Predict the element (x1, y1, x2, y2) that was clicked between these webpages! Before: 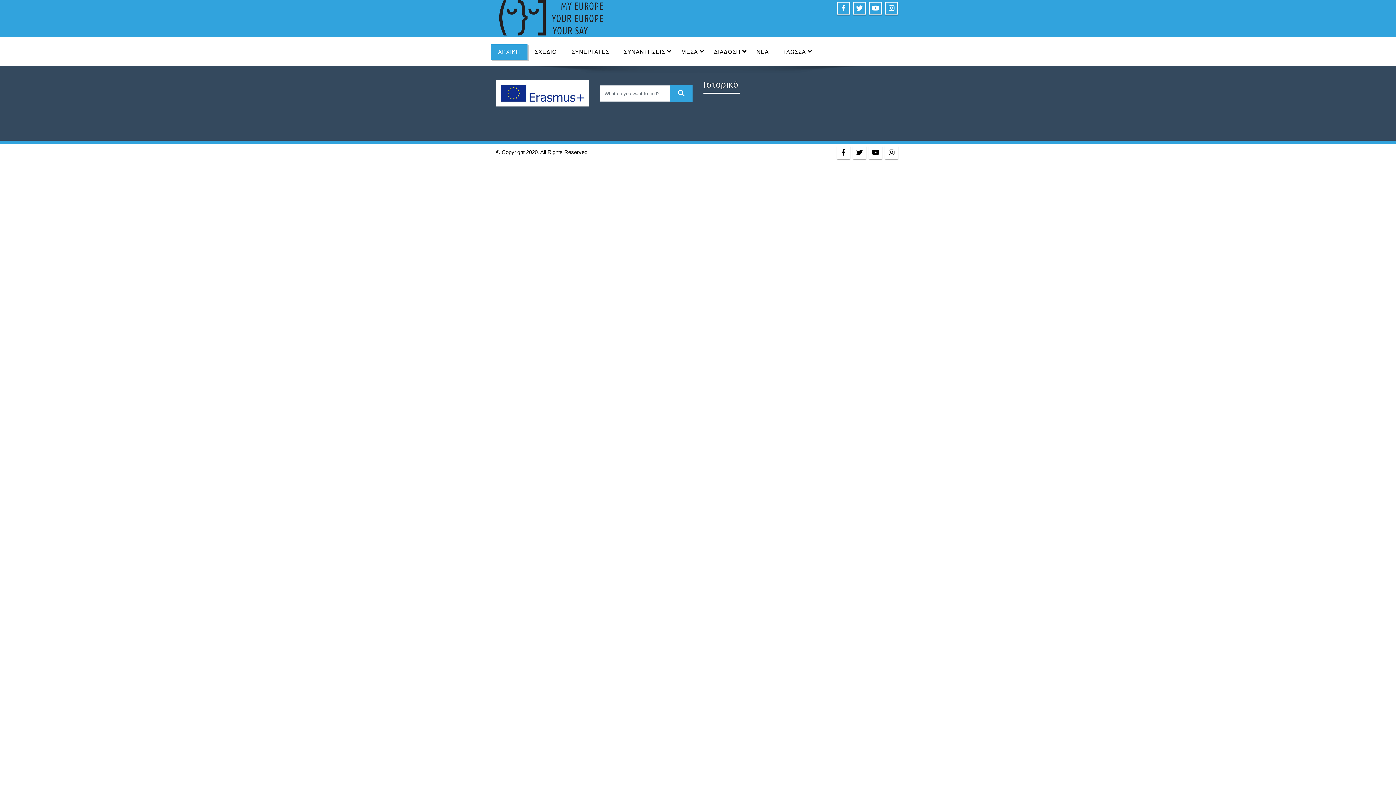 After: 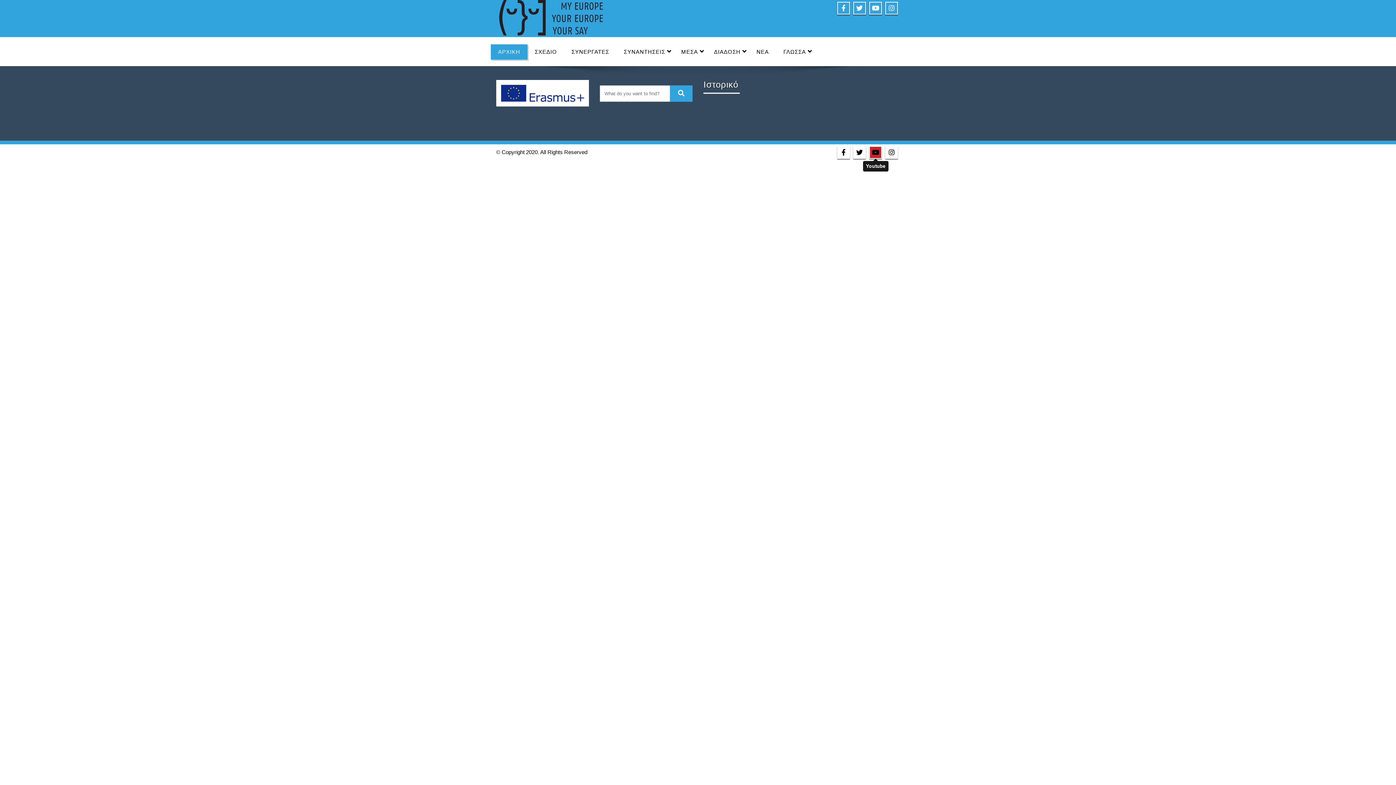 Action: bbox: (872, 149, 879, 156)